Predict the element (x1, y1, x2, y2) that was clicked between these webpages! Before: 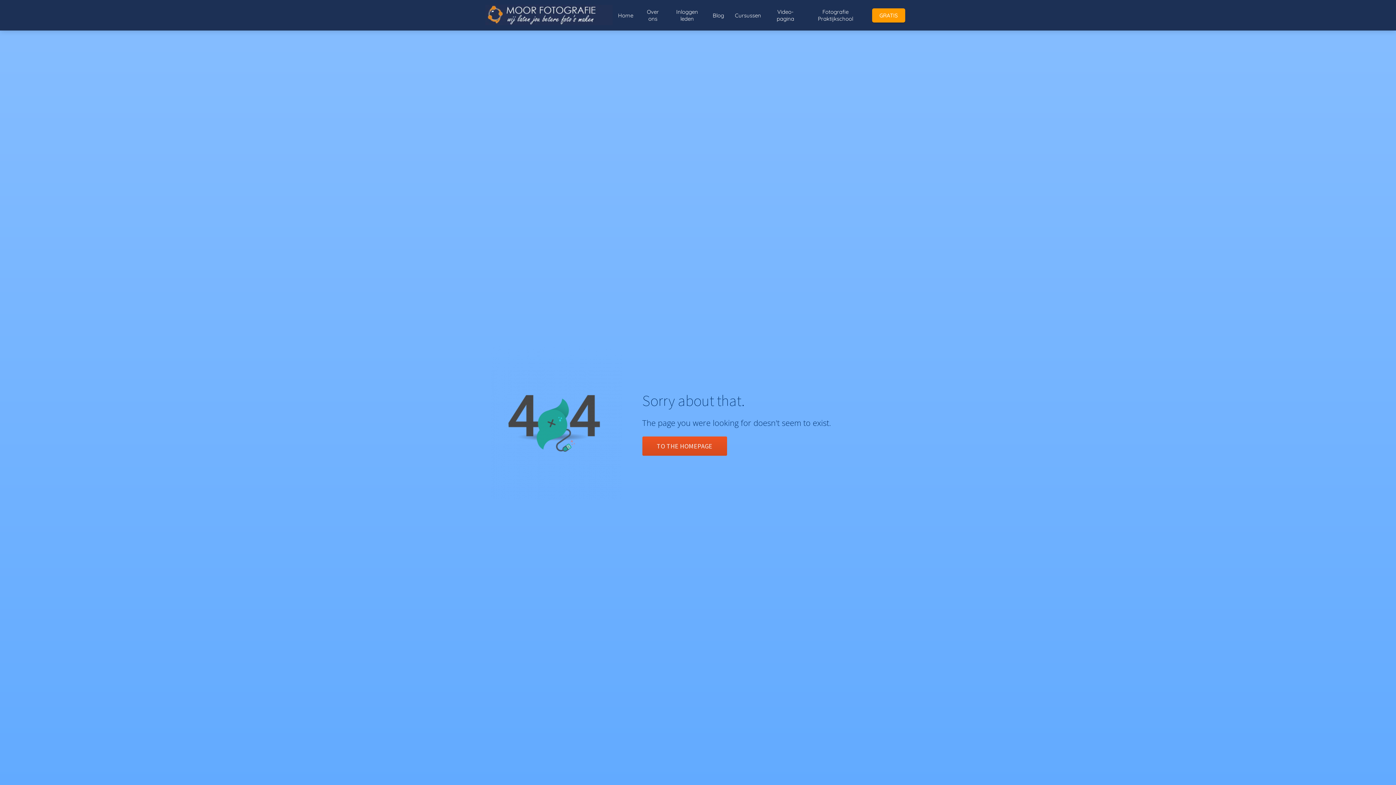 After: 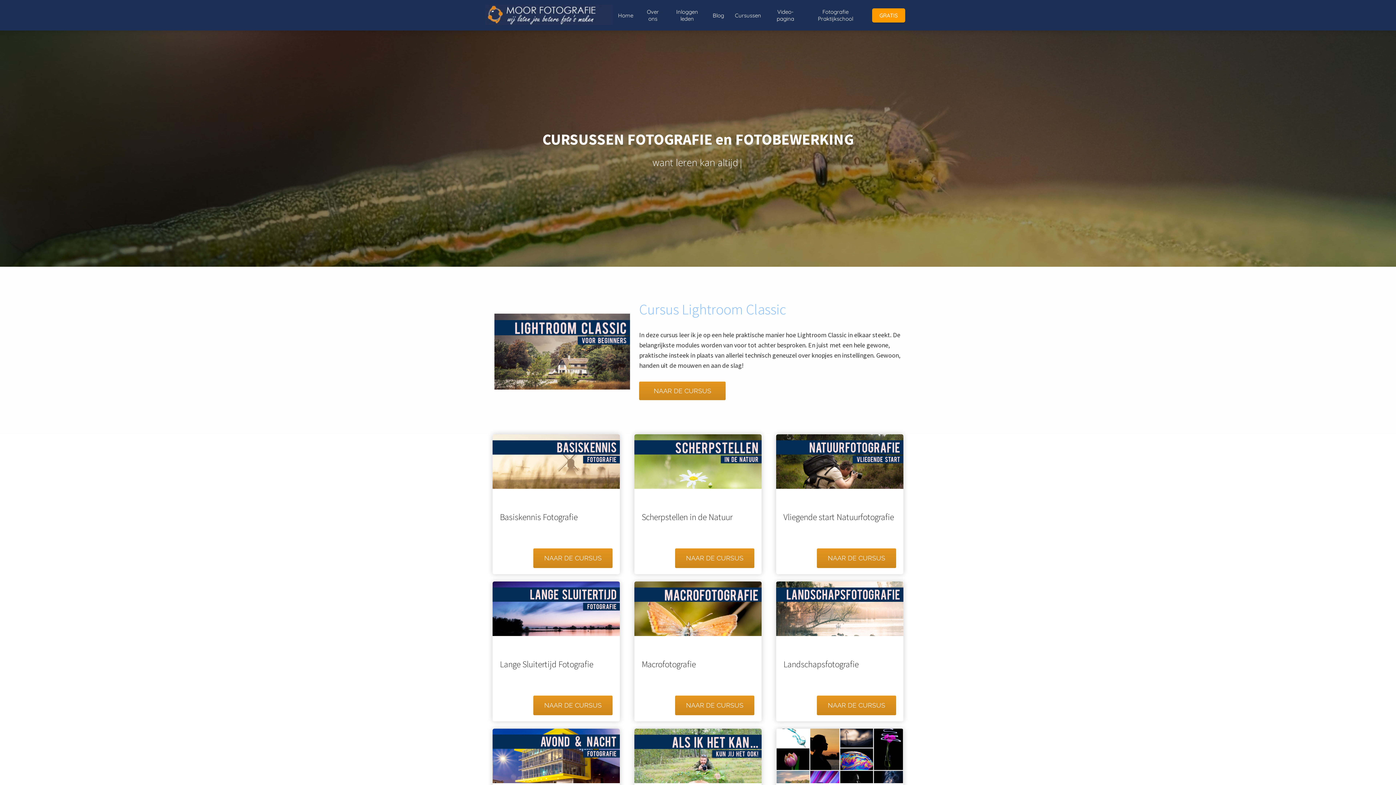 Action: bbox: (729, 11, 766, 18) label: Cursussen